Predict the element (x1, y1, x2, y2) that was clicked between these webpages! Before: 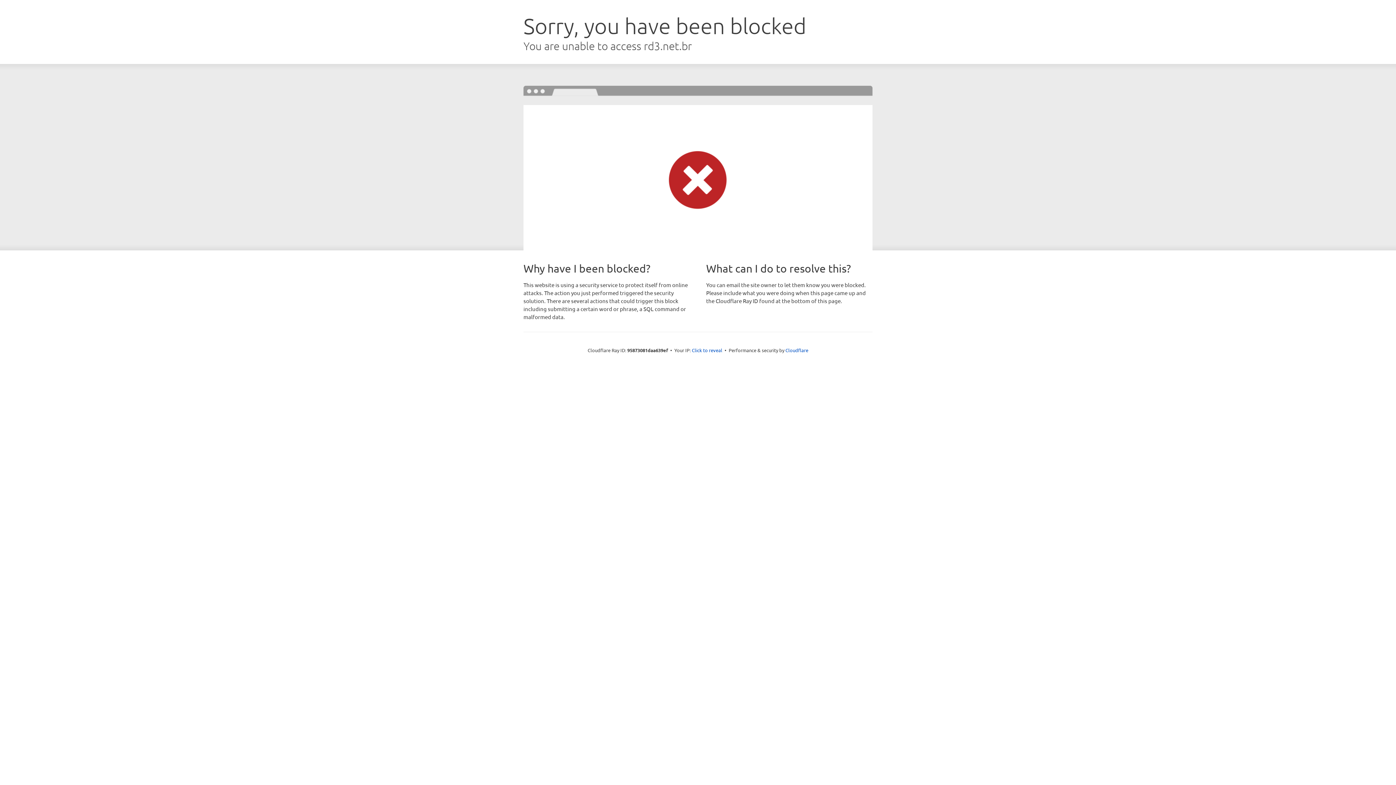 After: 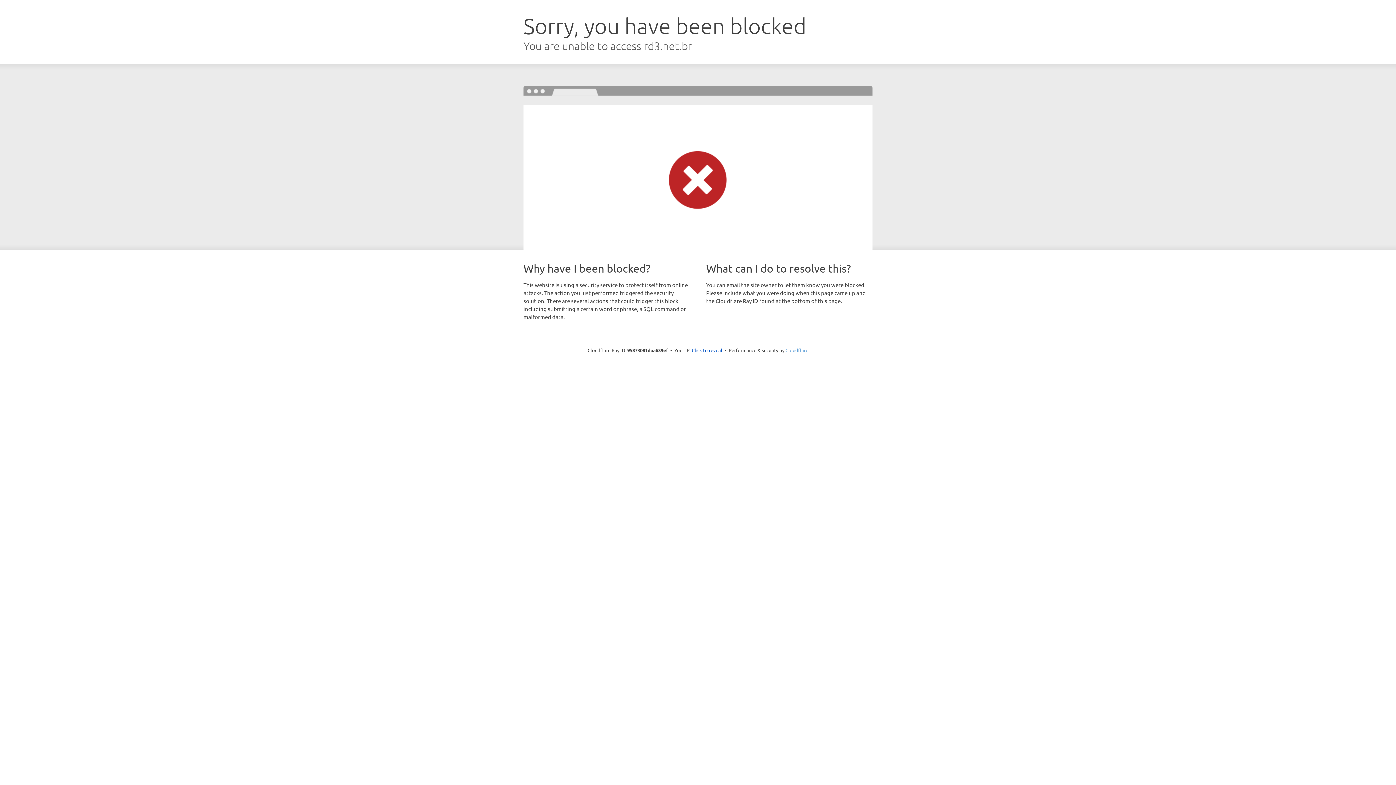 Action: label: Cloudflare bbox: (785, 347, 808, 353)